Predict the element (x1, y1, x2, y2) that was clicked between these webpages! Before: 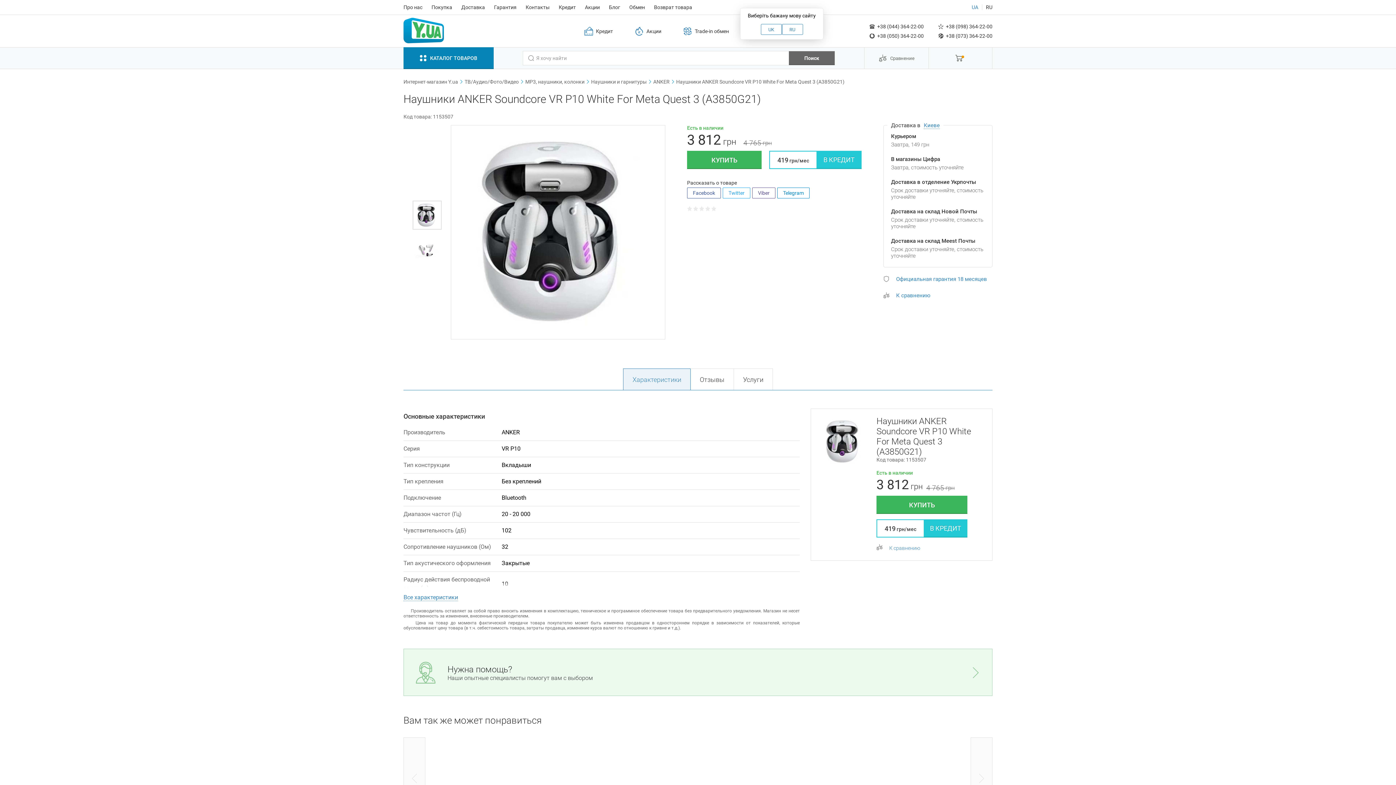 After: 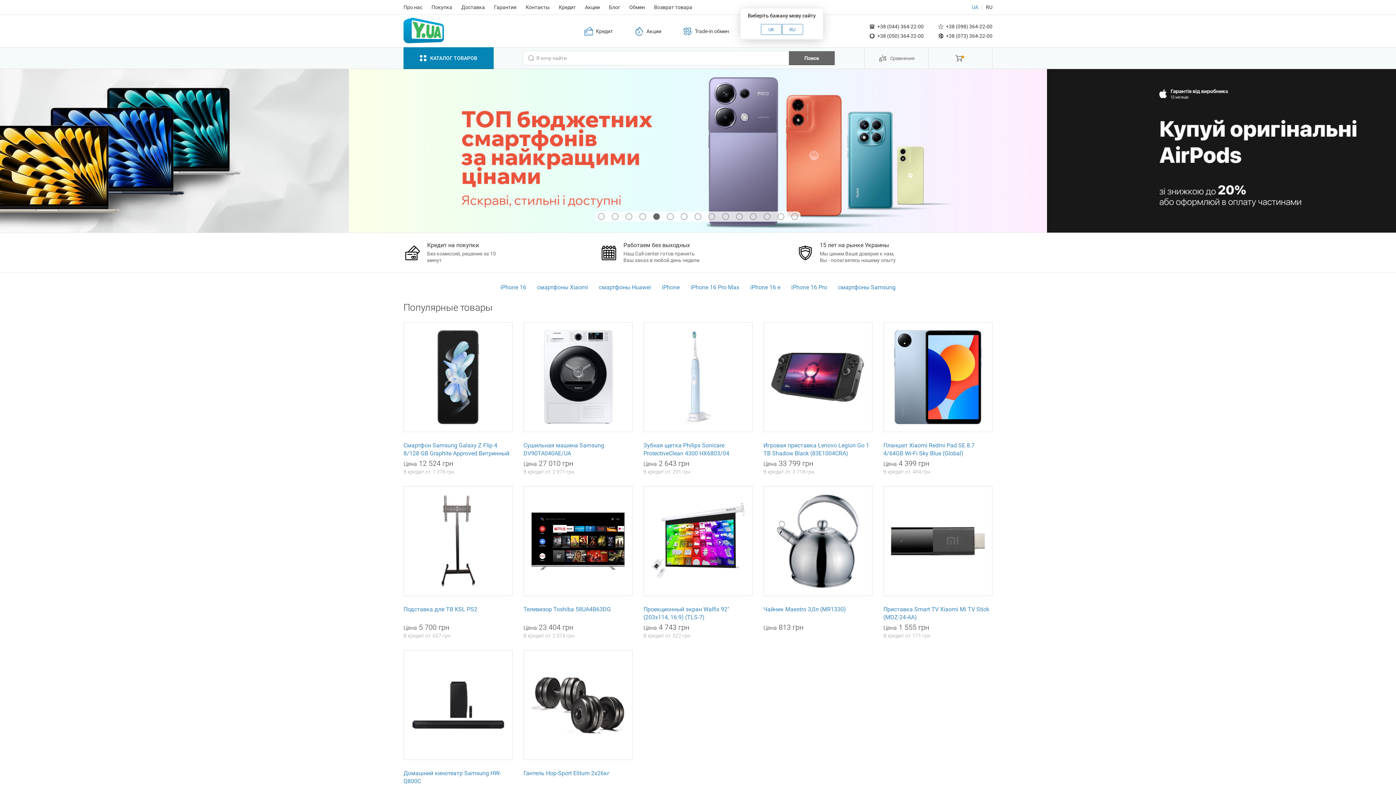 Action: label: Интернет-магазин Y.ua bbox: (403, 78, 458, 84)